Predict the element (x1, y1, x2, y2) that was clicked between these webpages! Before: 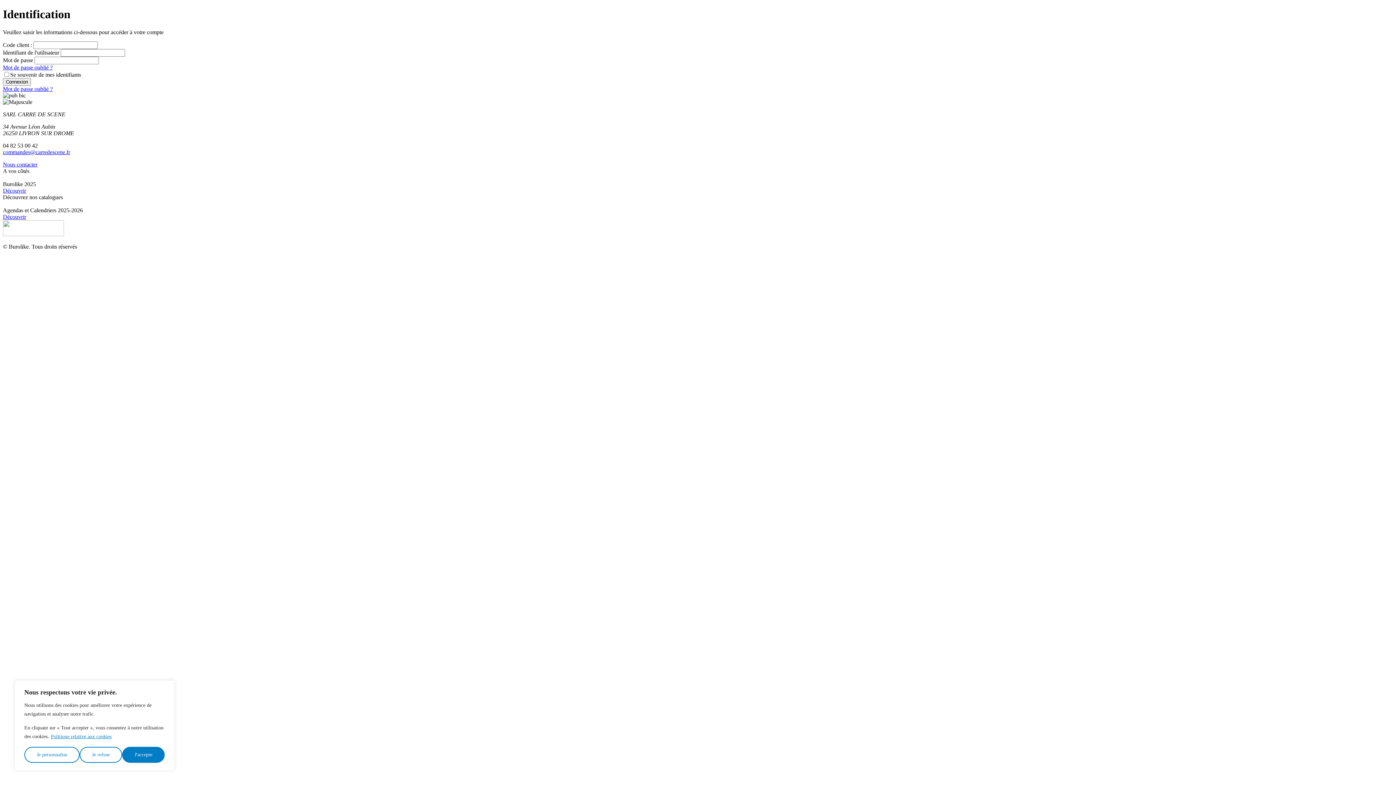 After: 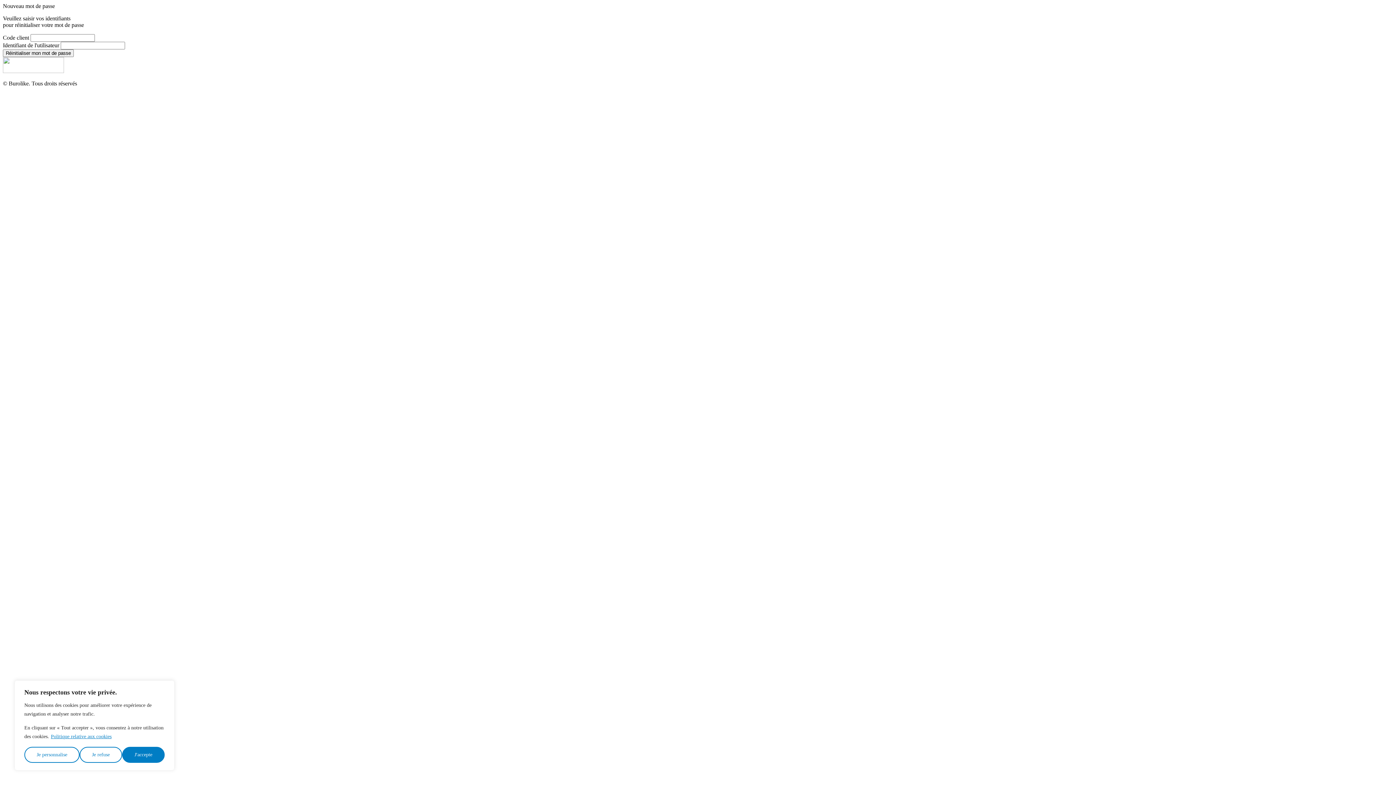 Action: label: Mot de passe oublié ? bbox: (2, 64, 52, 70)